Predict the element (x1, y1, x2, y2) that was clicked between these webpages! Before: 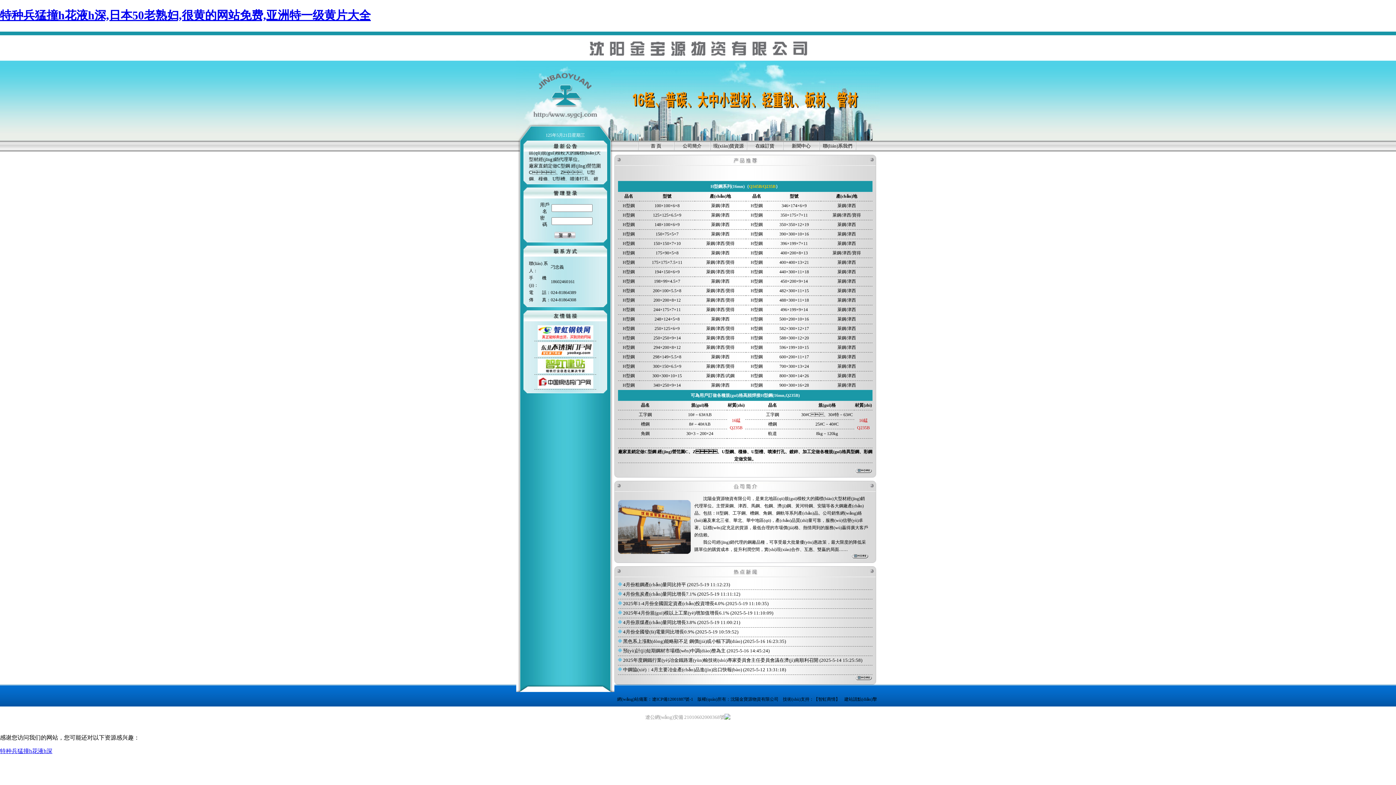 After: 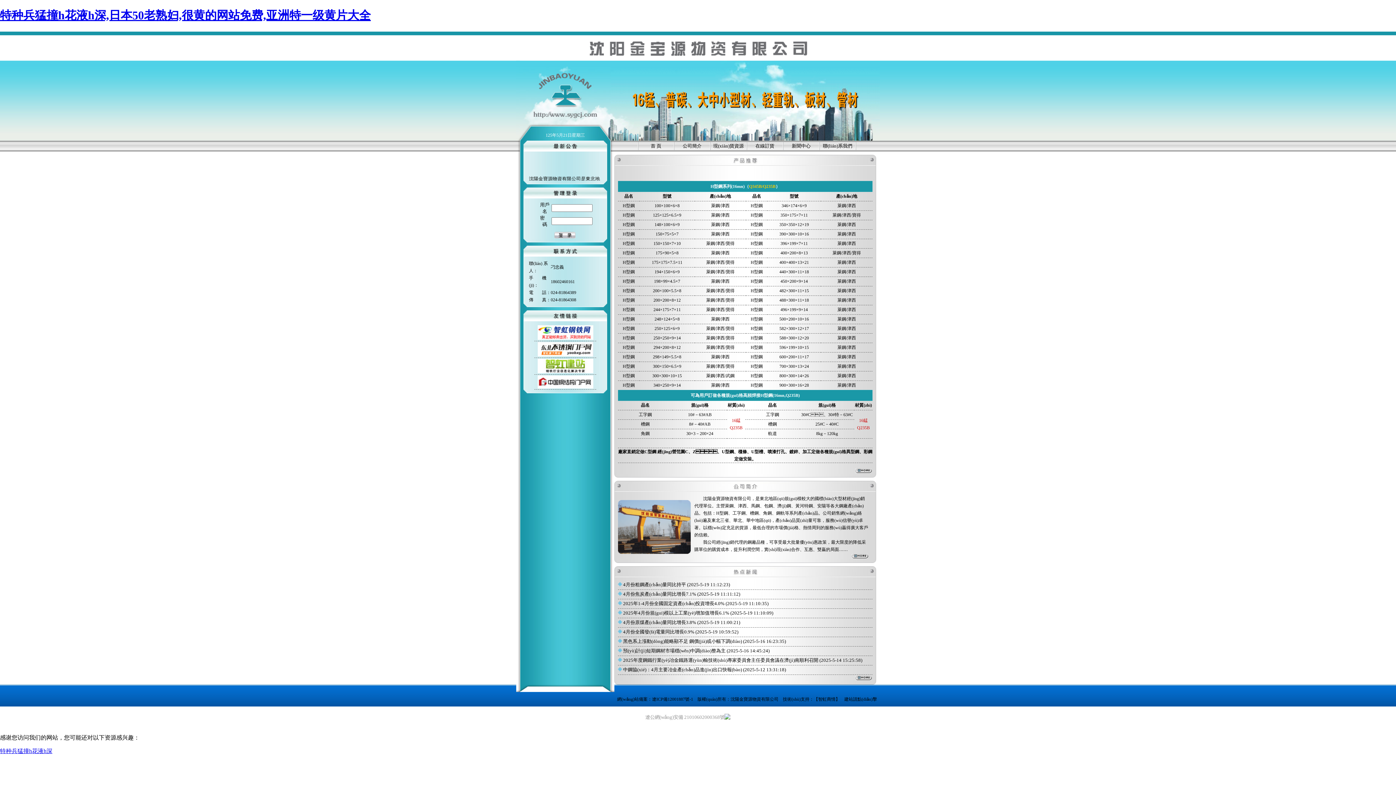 Action: bbox: (537, 370, 593, 374)